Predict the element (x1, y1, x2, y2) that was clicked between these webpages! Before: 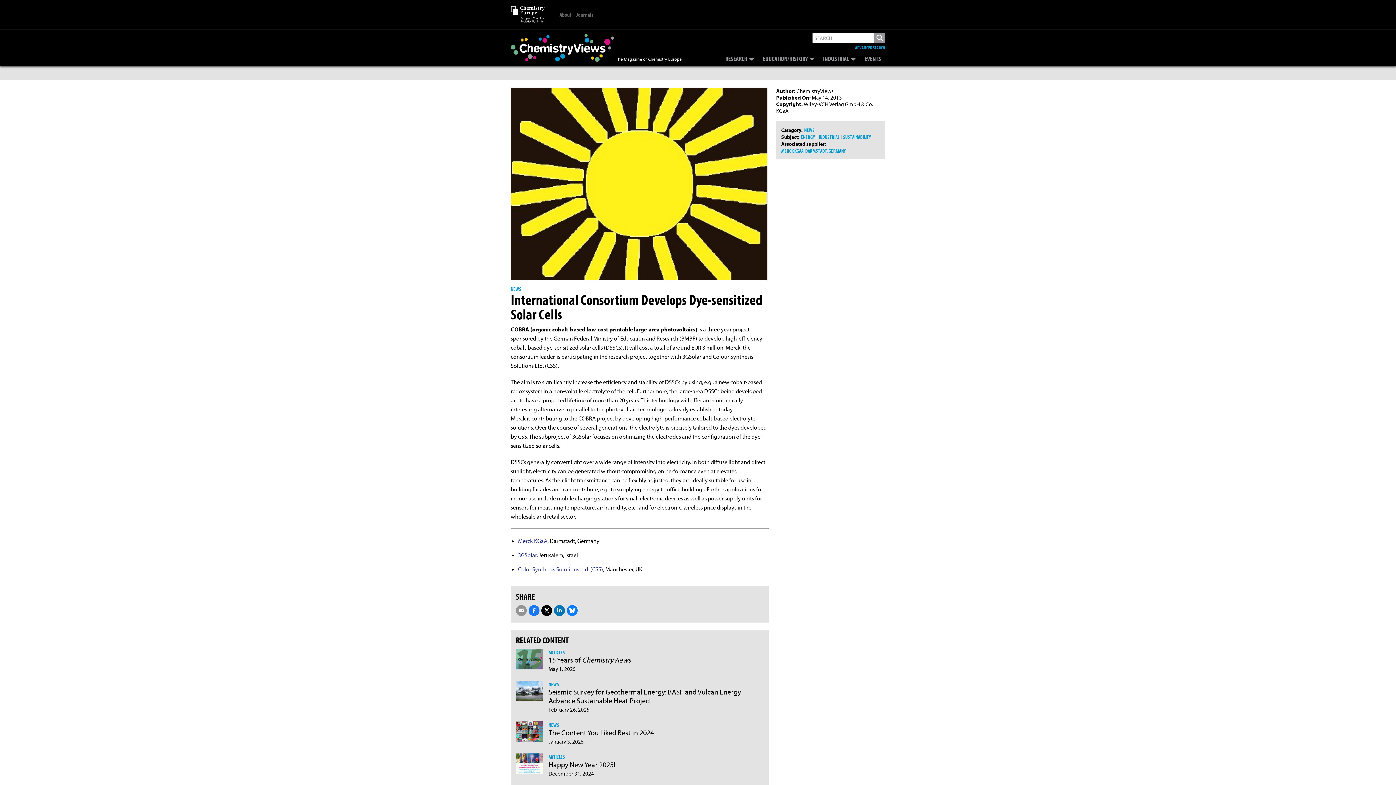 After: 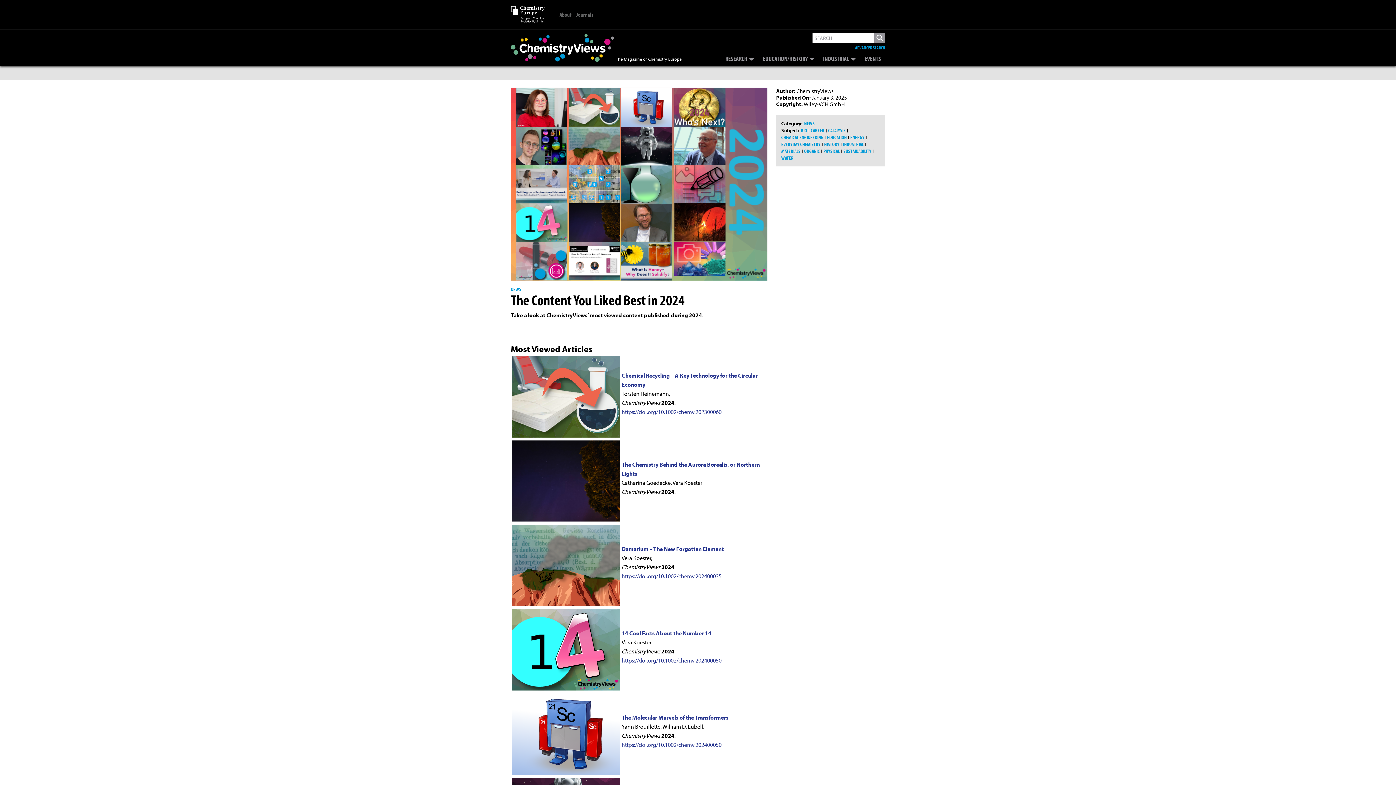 Action: bbox: (548, 728, 764, 737) label: The Content You Liked Best in 2024